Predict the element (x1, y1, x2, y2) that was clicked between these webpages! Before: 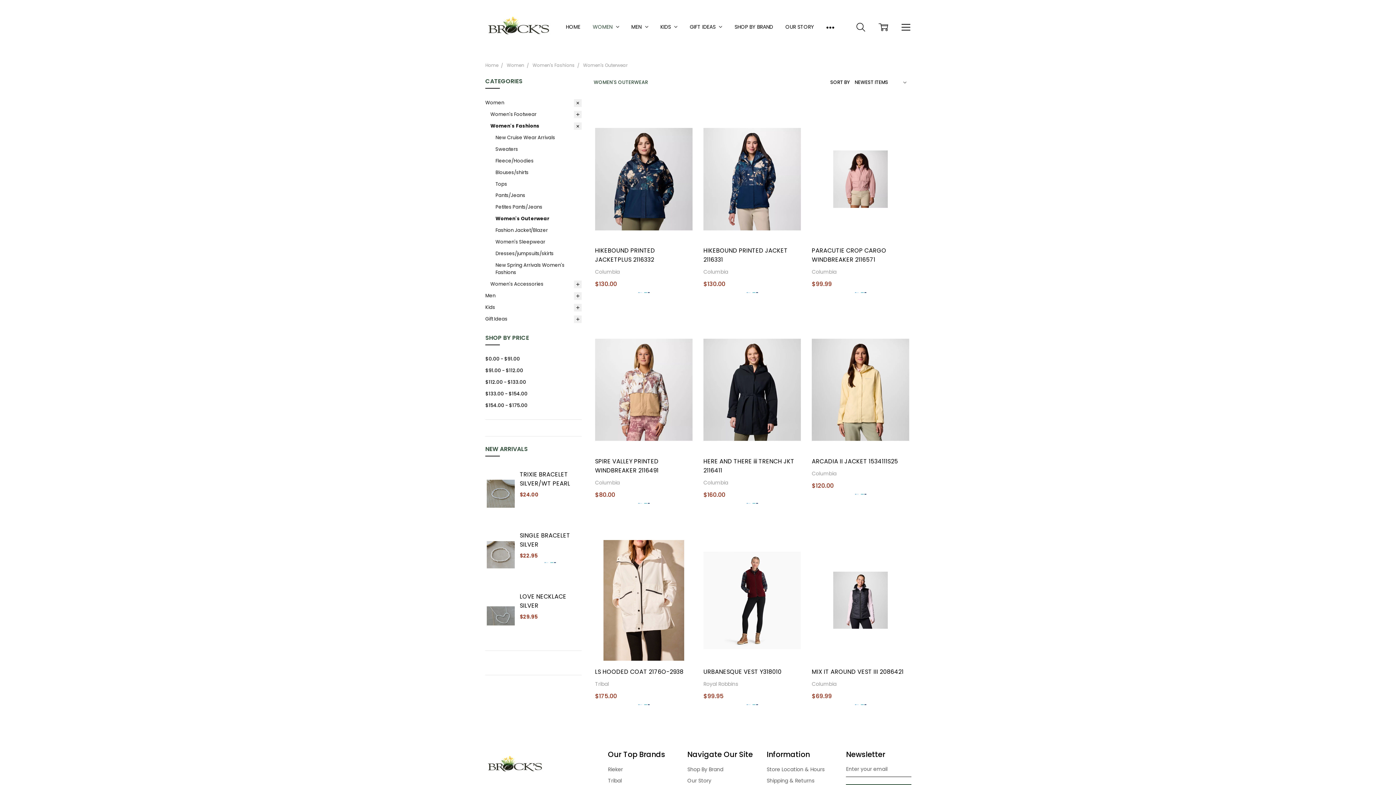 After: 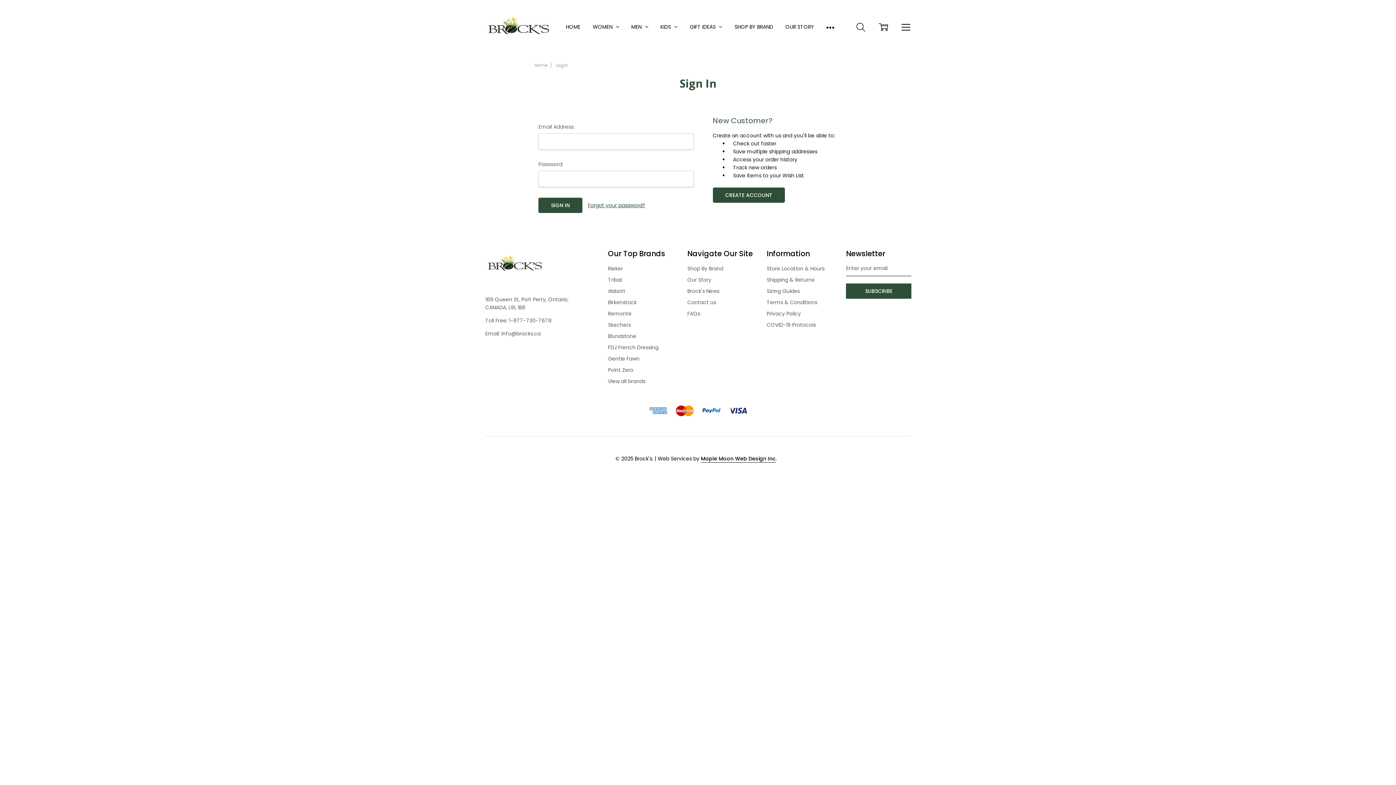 Action: label: ADD TO MY WISH LIST bbox: (679, 356, 689, 365)